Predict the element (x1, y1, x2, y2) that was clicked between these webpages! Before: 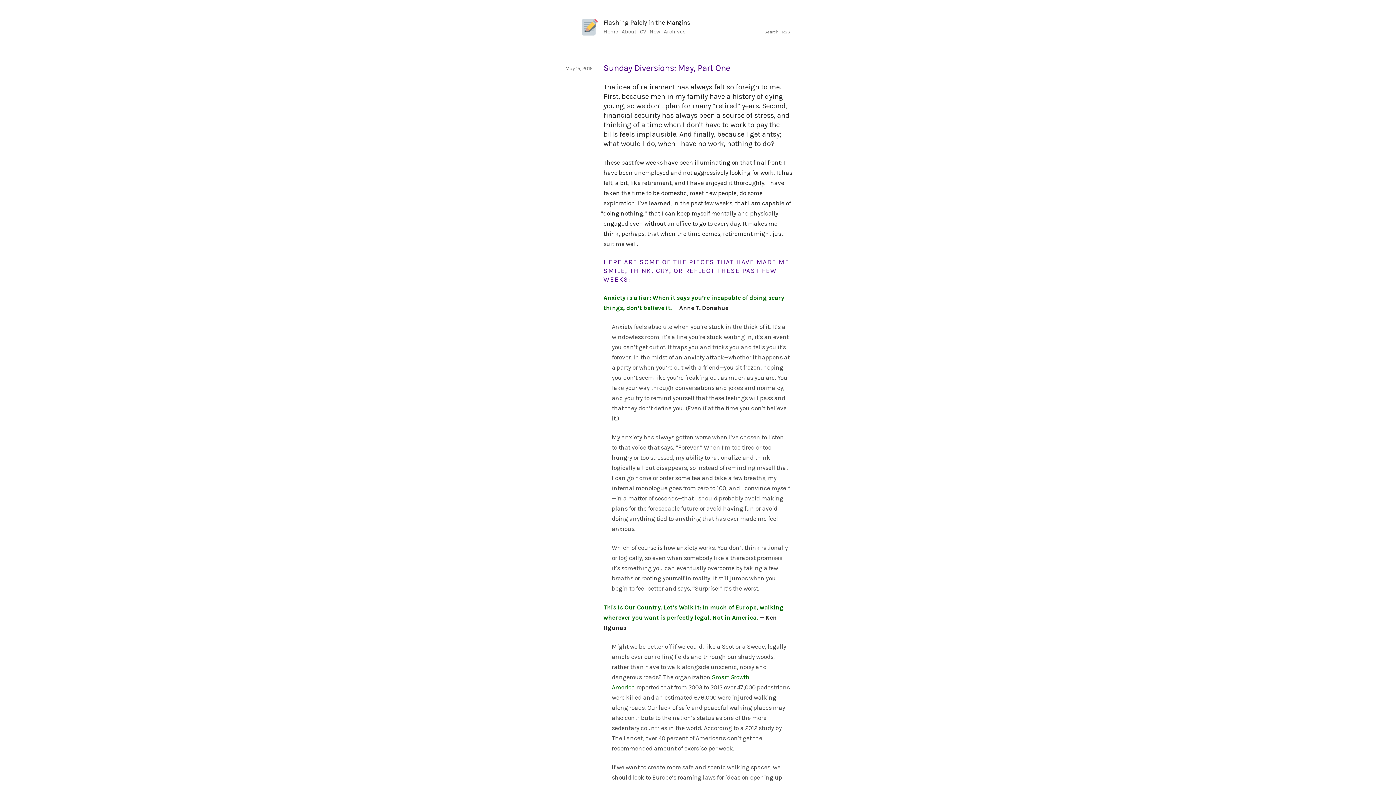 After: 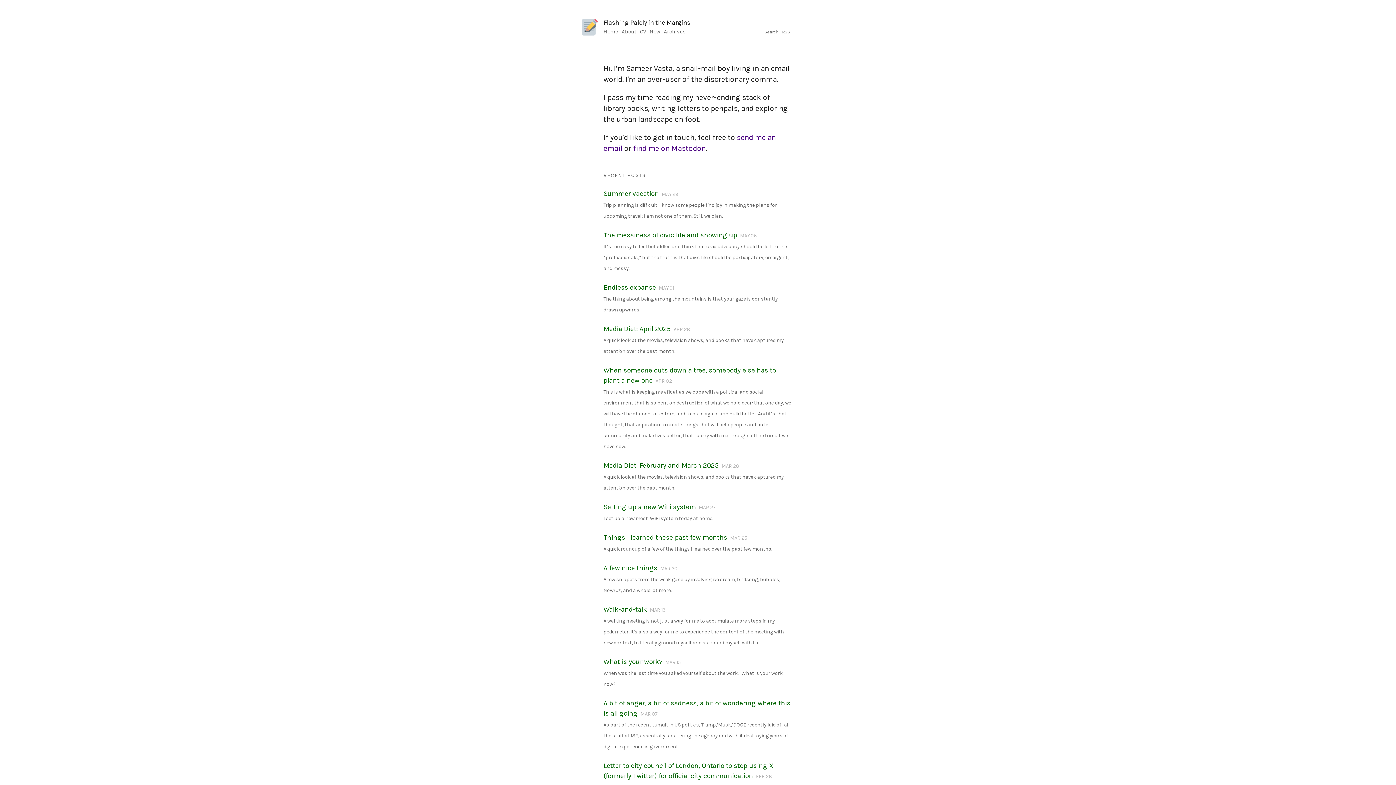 Action: bbox: (603, 18, 690, 26) label: Flashing Palely in the Margins